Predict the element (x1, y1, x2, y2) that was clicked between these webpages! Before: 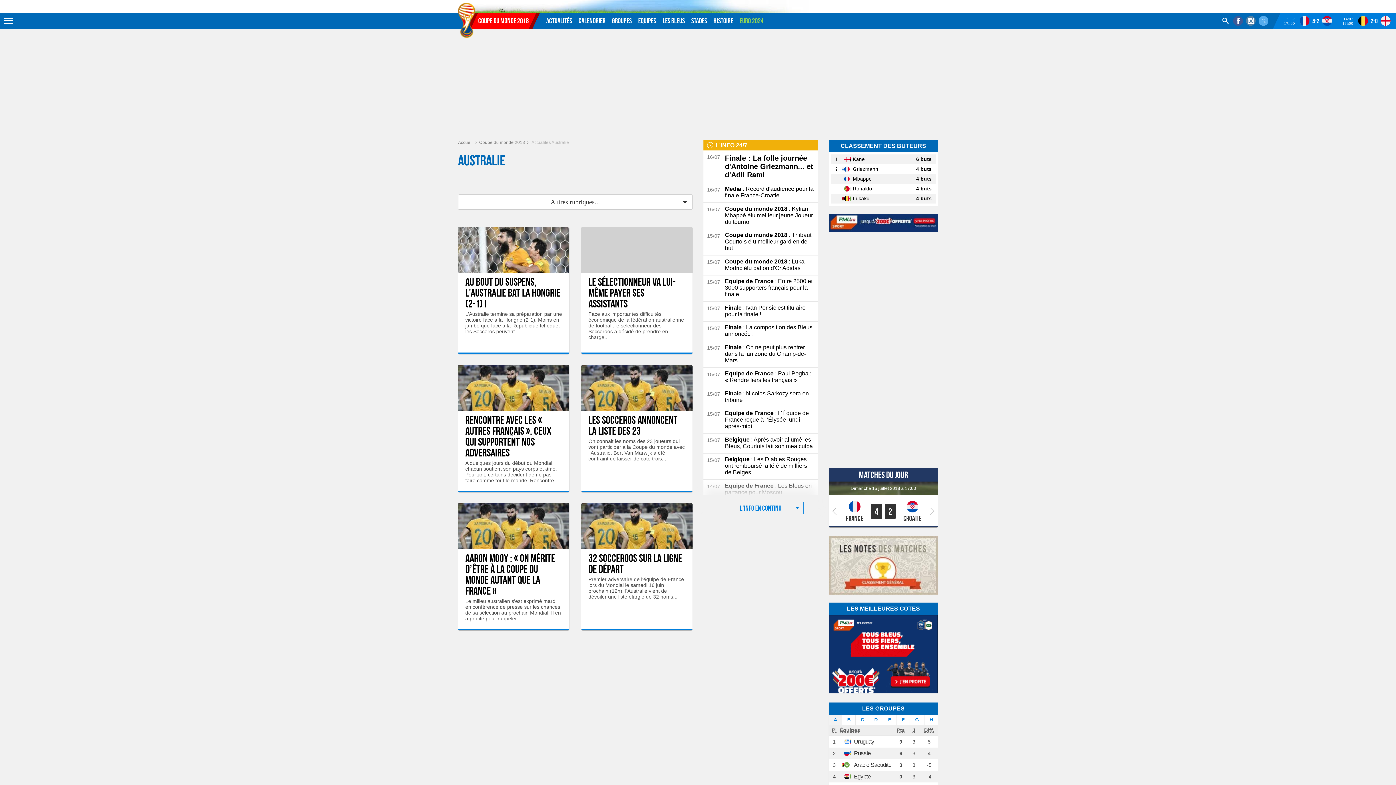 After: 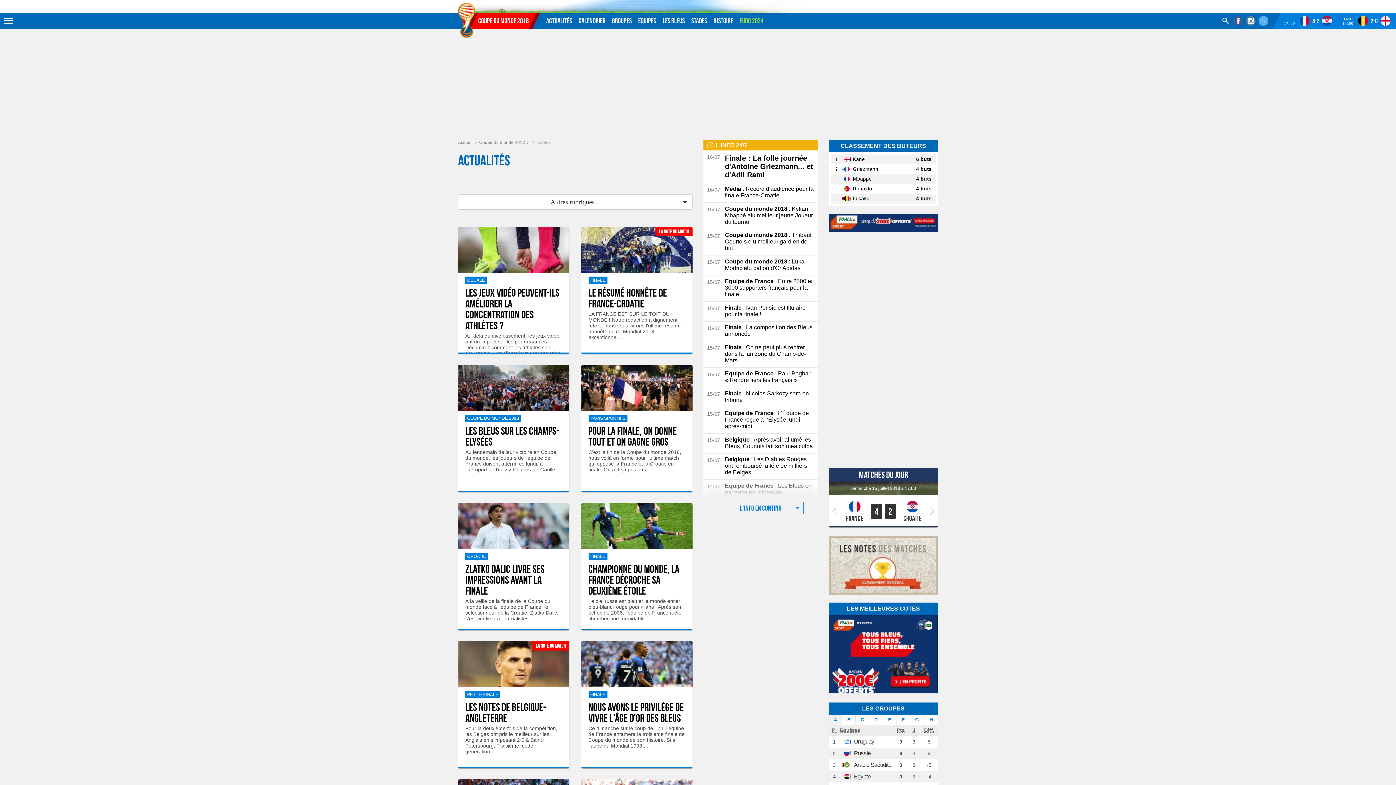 Action: label: Actualités bbox: (546, 12, 572, 28)